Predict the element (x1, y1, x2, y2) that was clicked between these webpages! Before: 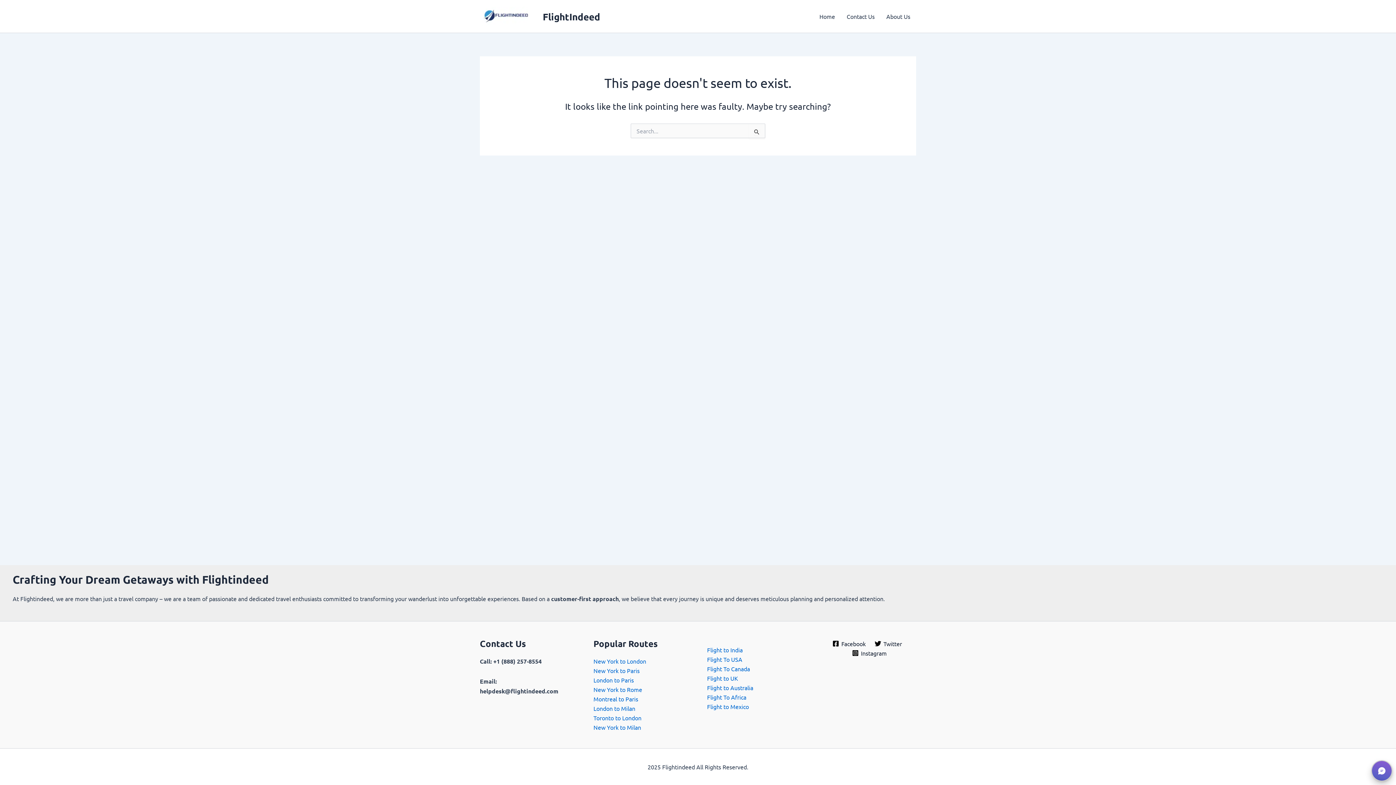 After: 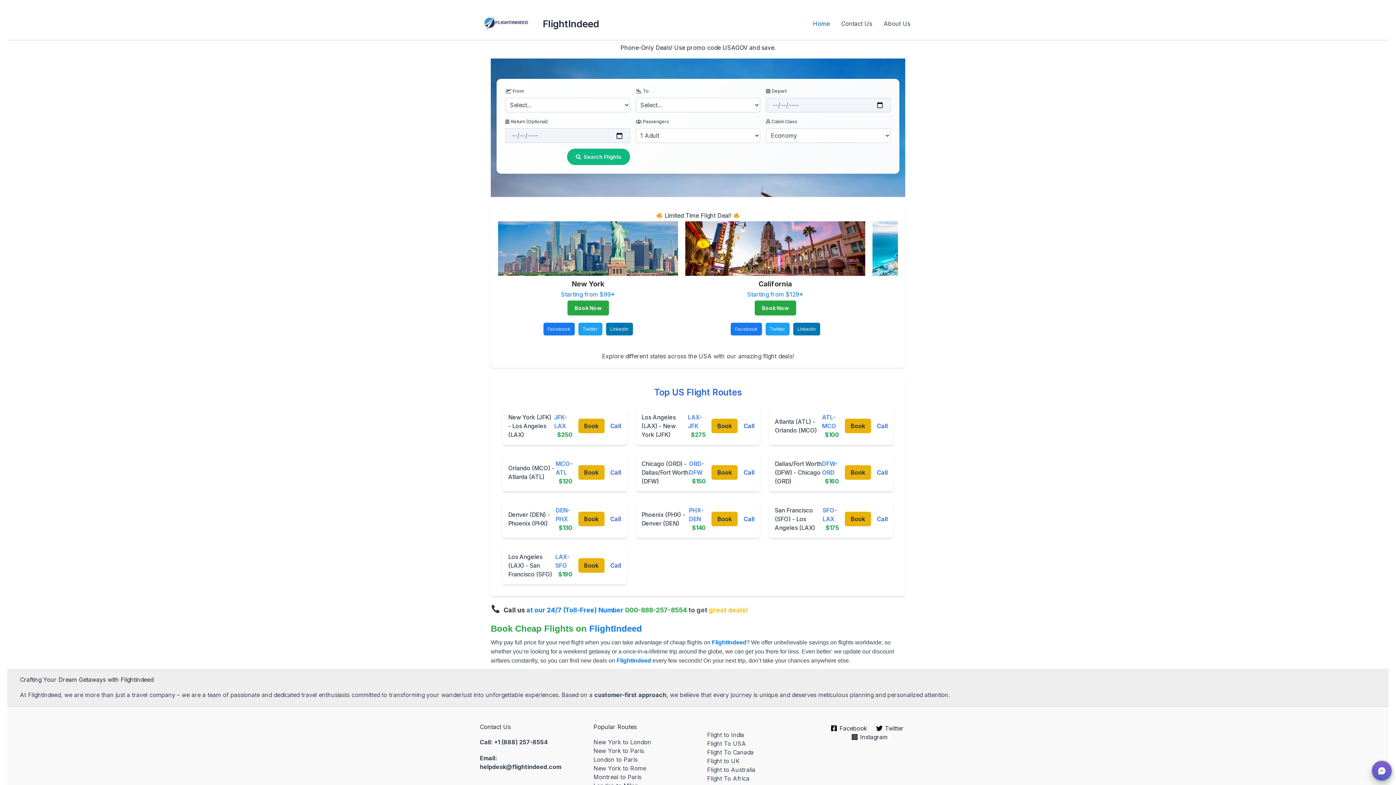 Action: bbox: (813, 1, 841, 30) label: Home